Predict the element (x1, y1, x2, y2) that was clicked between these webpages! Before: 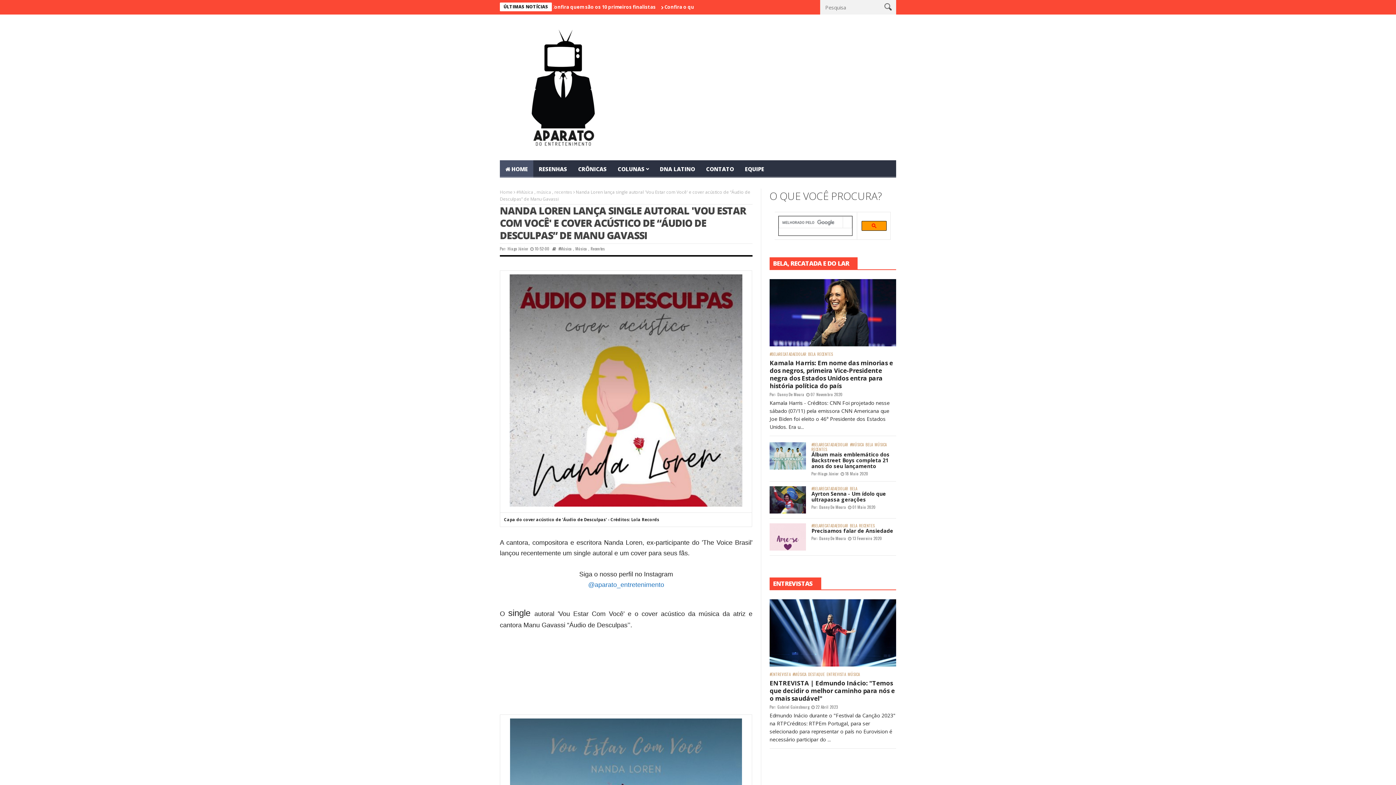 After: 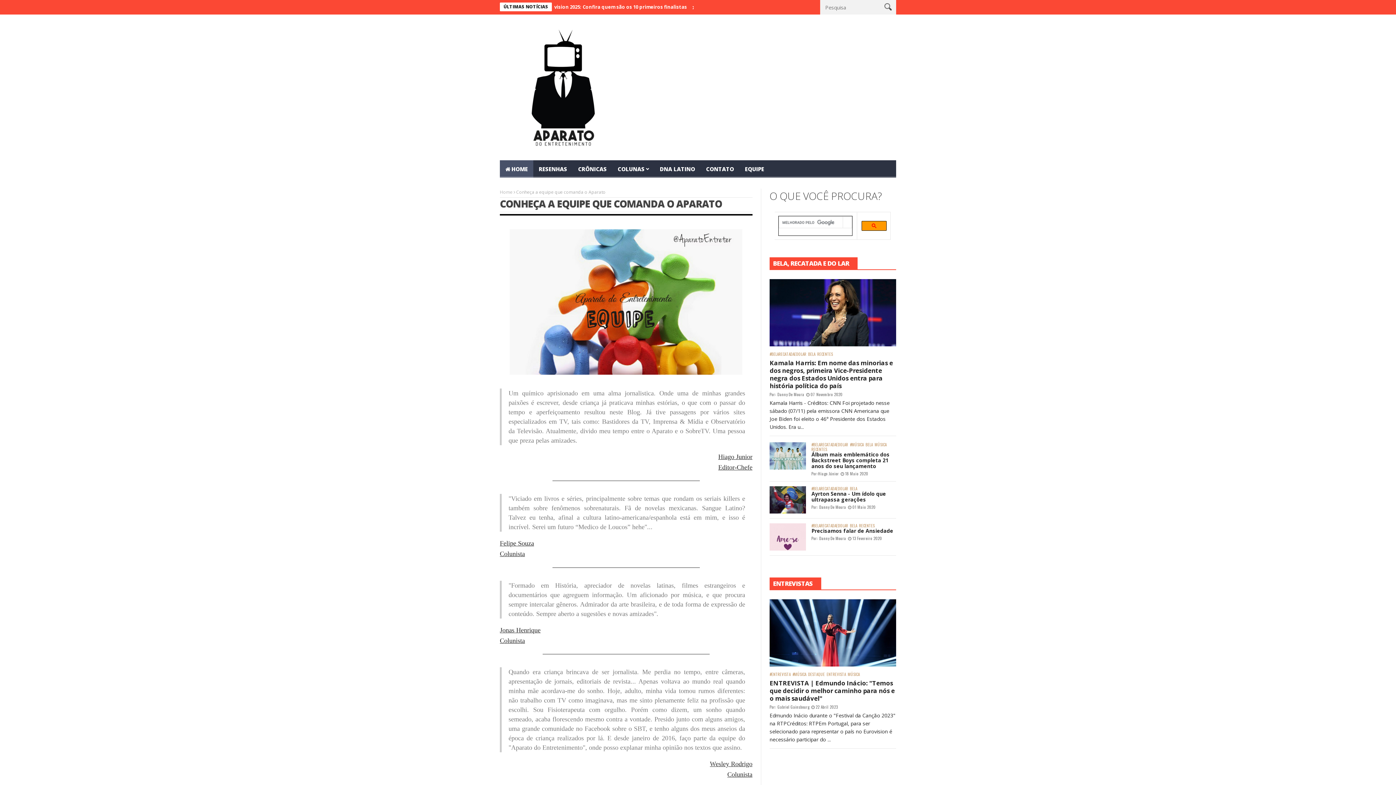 Action: label: EQUIPE bbox: (739, 160, 769, 177)